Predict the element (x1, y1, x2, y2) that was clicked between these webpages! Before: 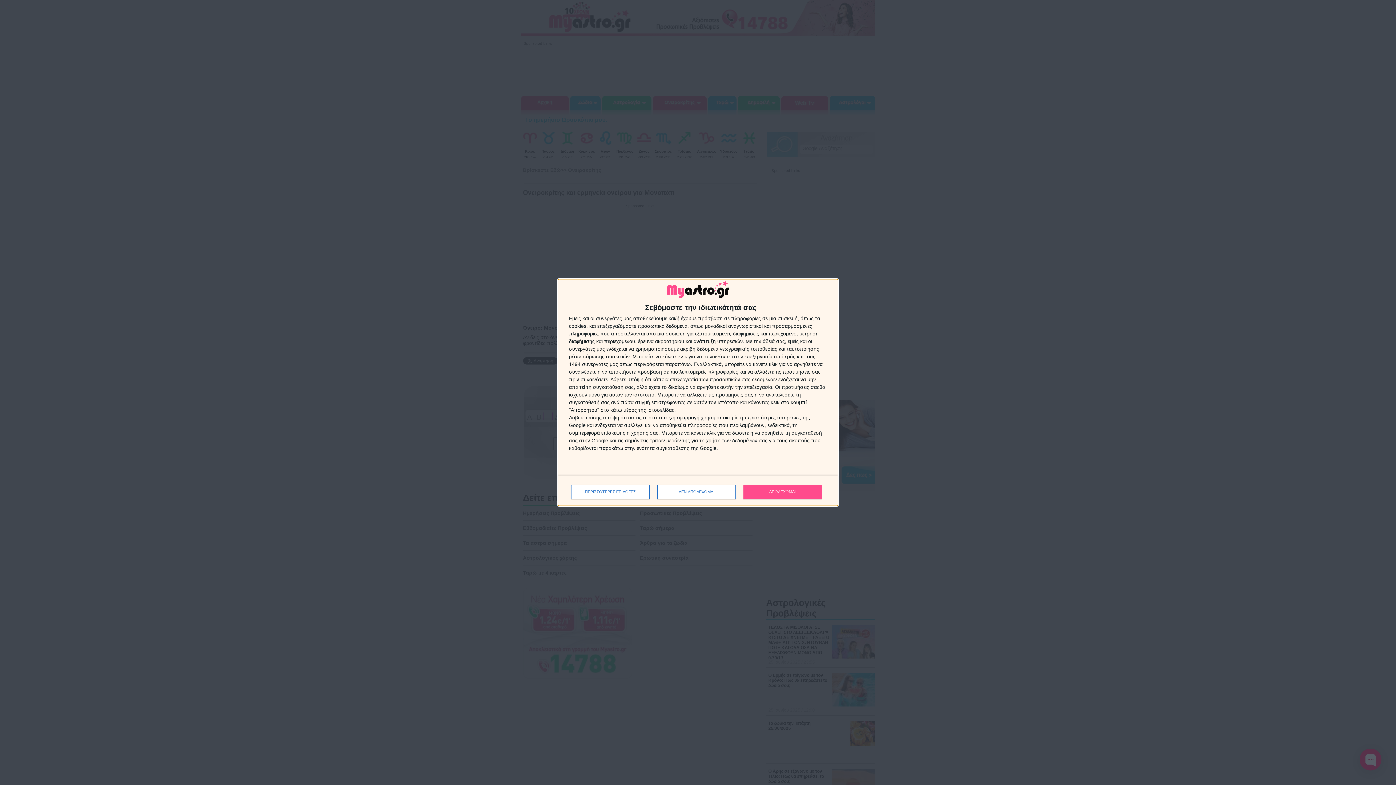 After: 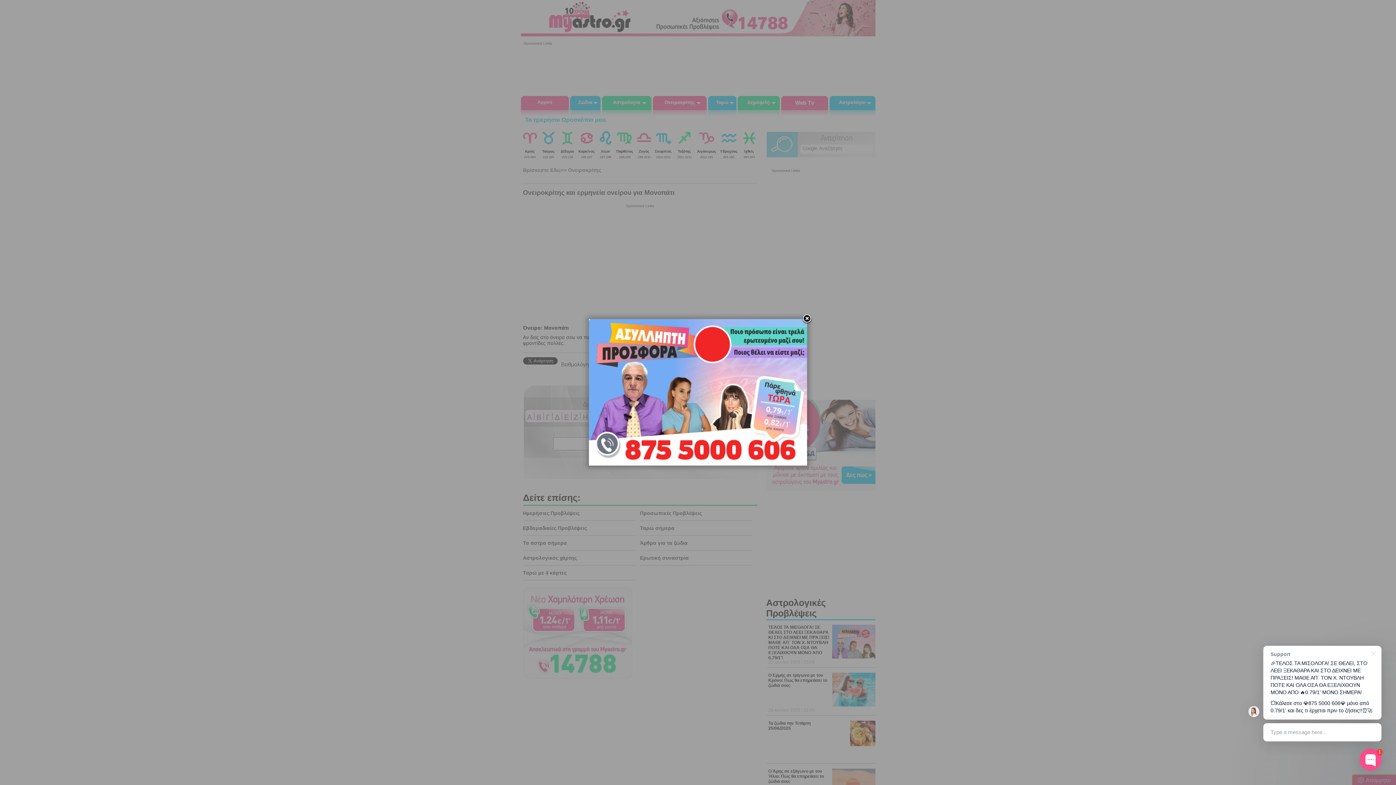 Action: label: ΔΕΝ ΑΠΟΔΕΧΟΜΑΙ bbox: (657, 484, 736, 499)